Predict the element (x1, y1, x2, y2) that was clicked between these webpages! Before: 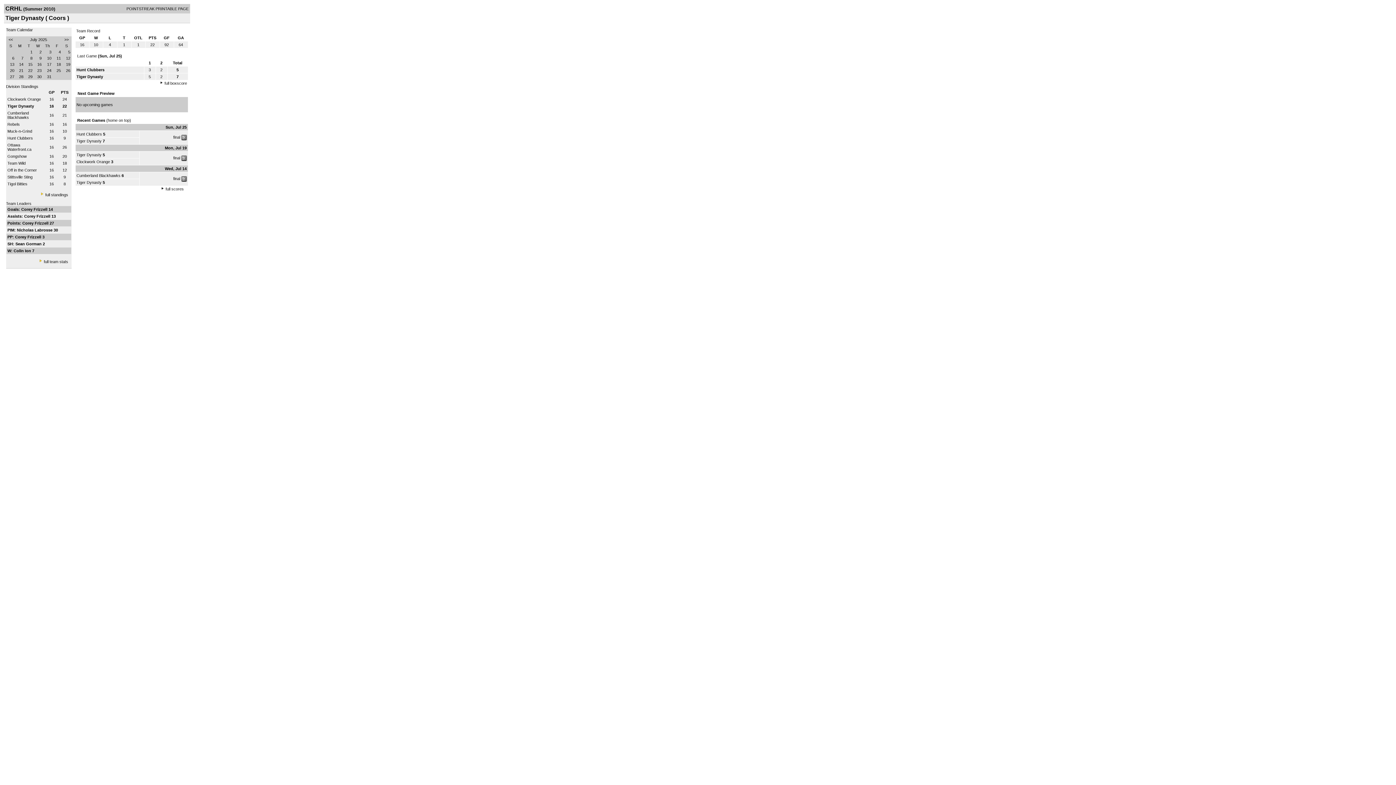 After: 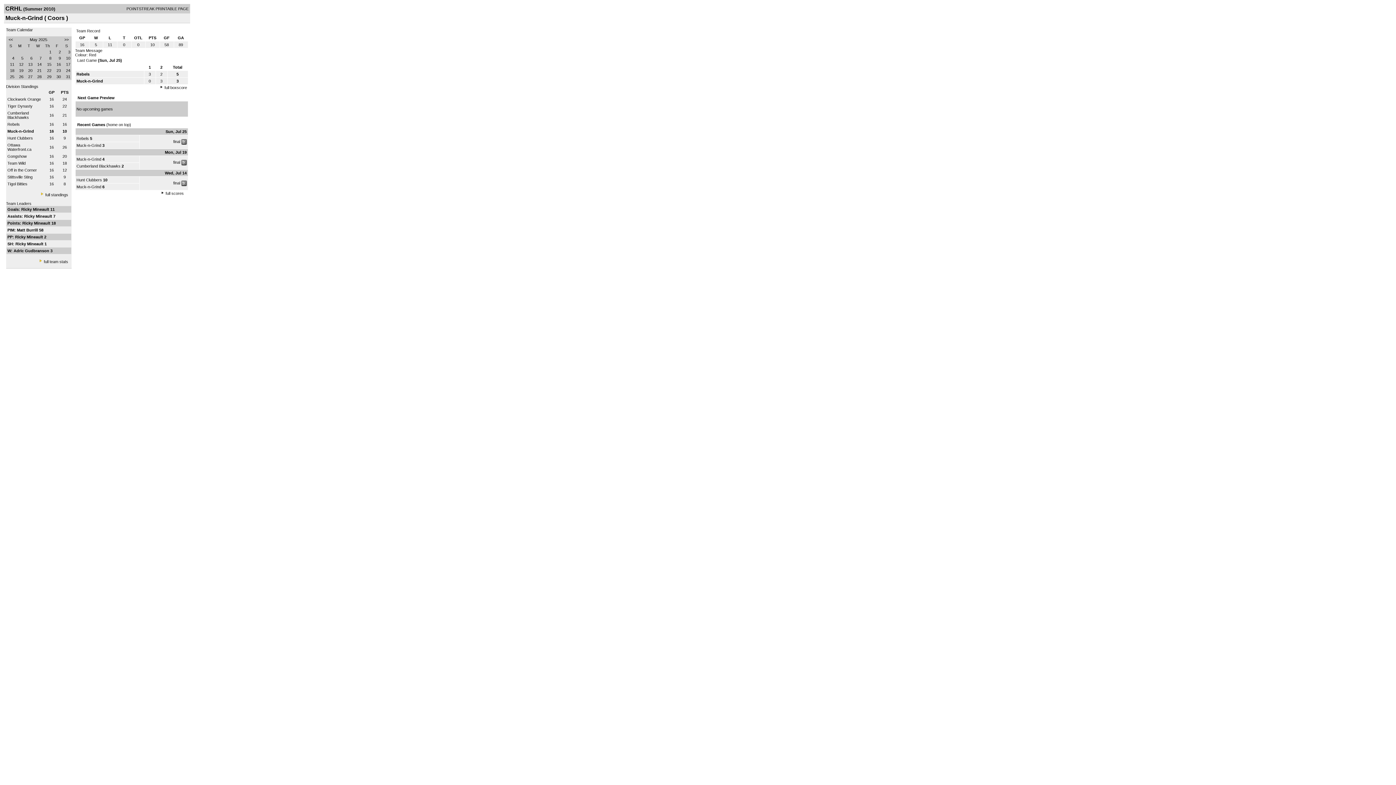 Action: label: Muck-n-Grind bbox: (7, 129, 32, 133)